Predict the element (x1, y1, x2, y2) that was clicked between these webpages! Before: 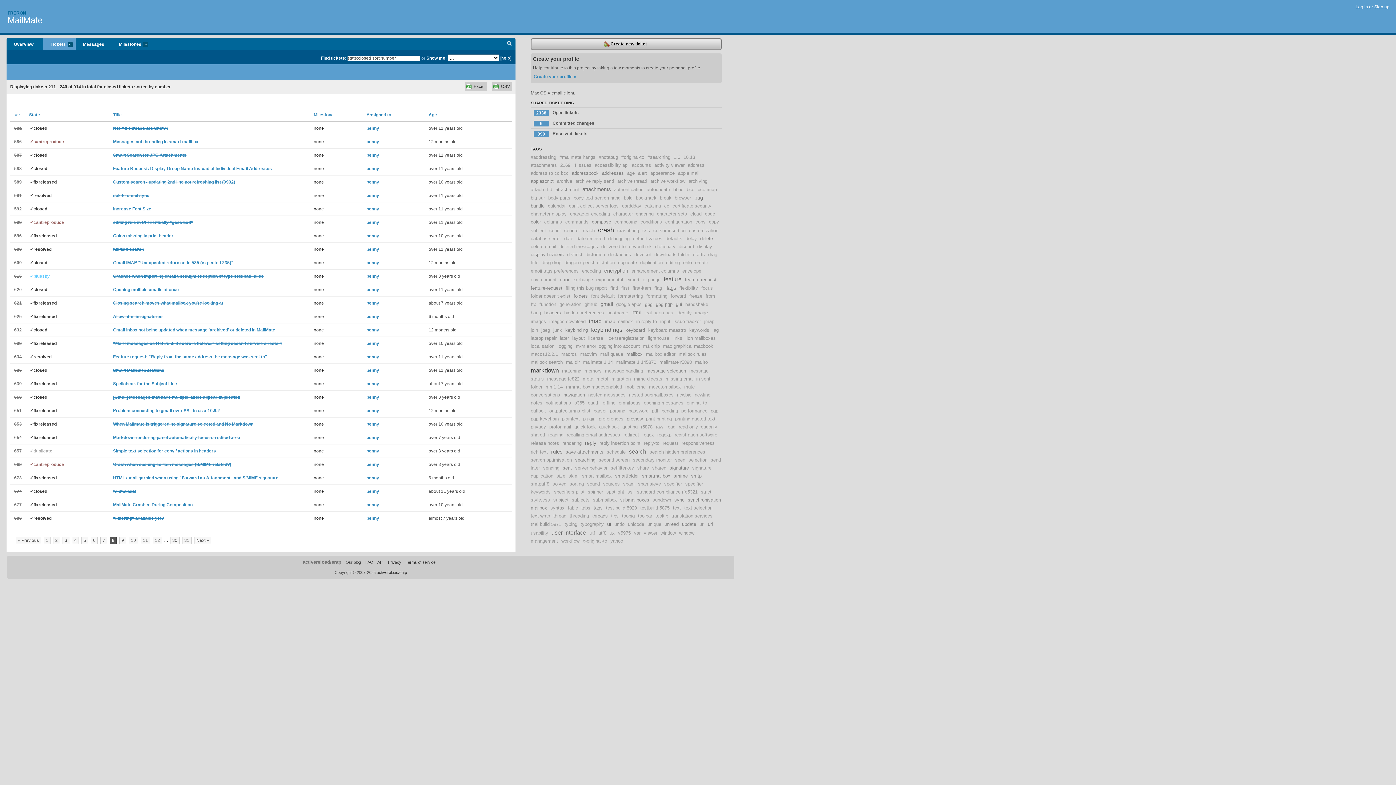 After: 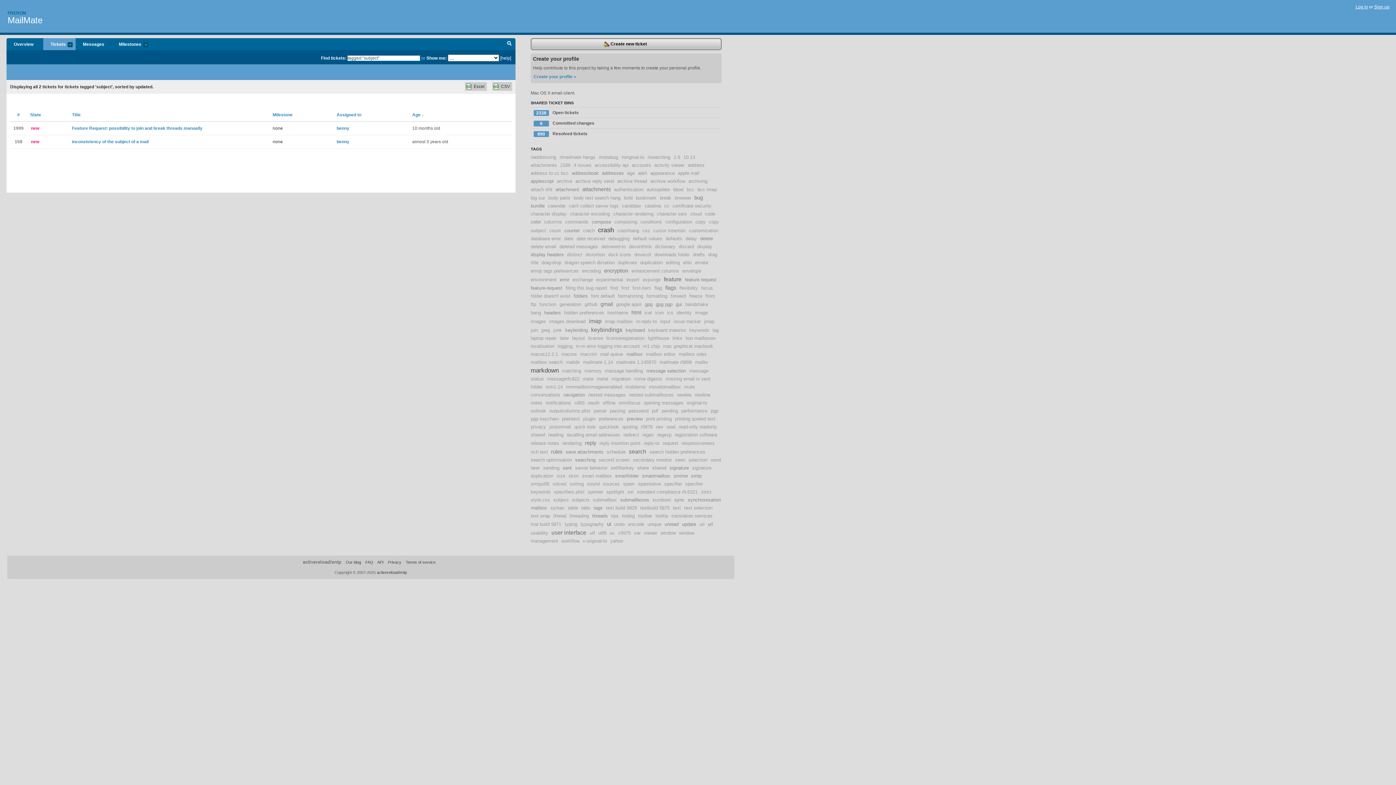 Action: label: subject bbox: (553, 497, 568, 502)